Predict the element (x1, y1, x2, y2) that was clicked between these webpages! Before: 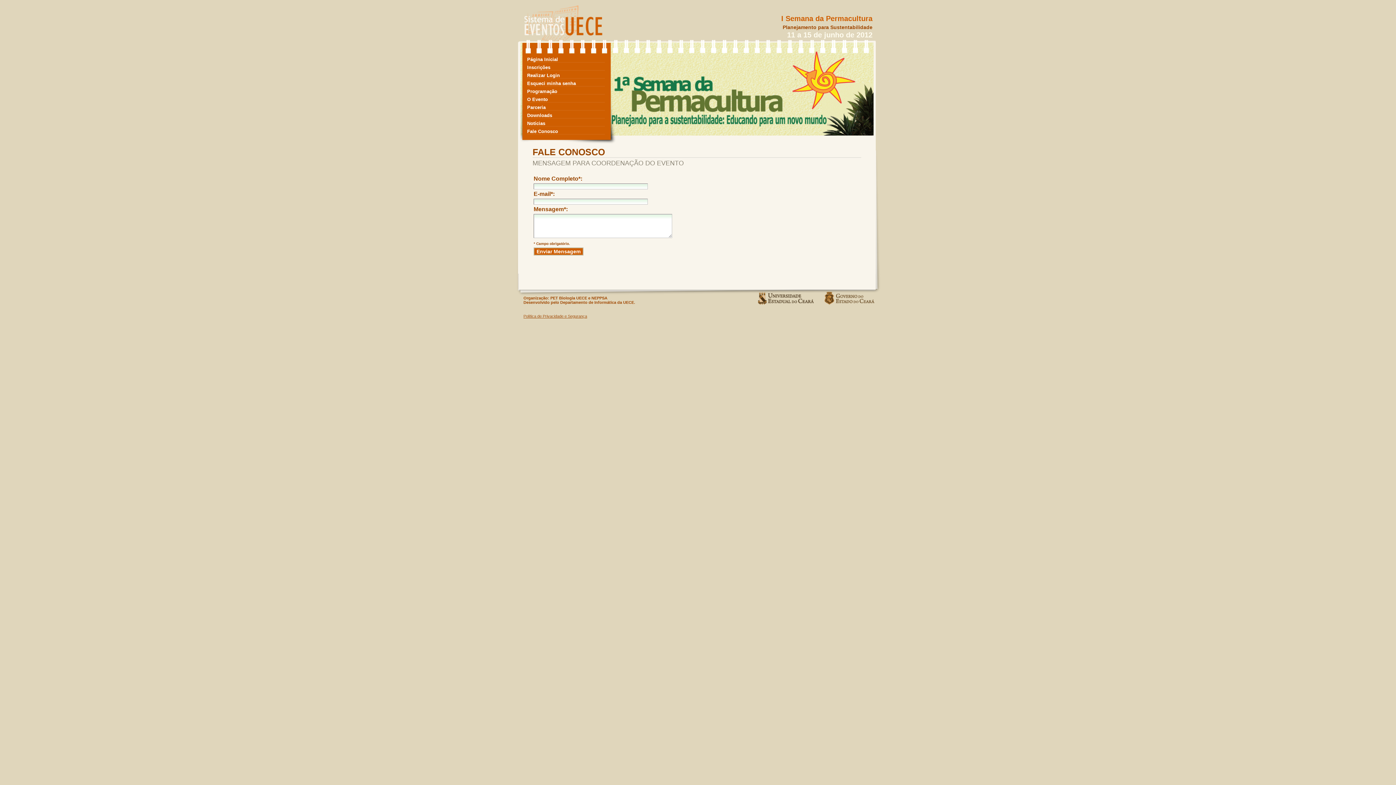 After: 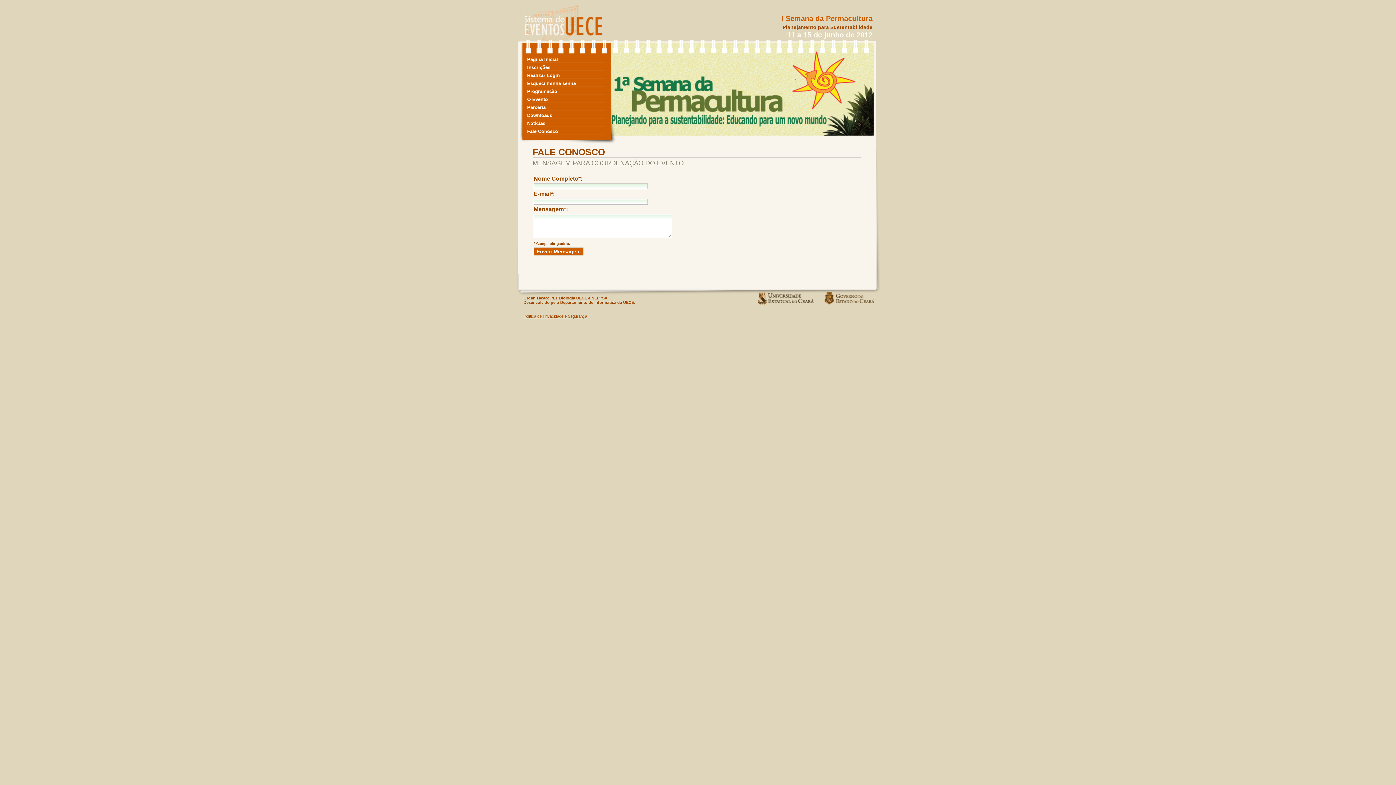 Action: bbox: (523, 314, 587, 318) label: Política de Privacidade e Segurança